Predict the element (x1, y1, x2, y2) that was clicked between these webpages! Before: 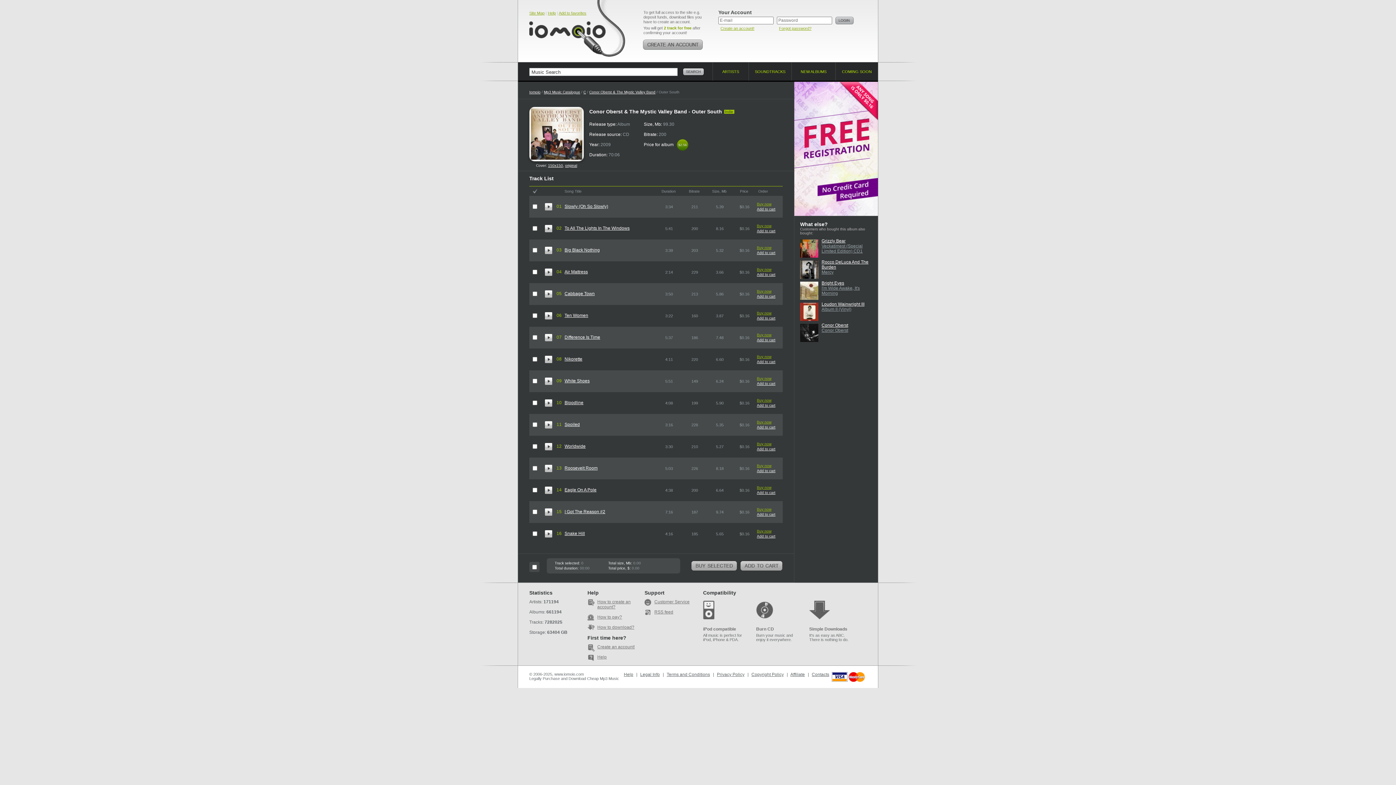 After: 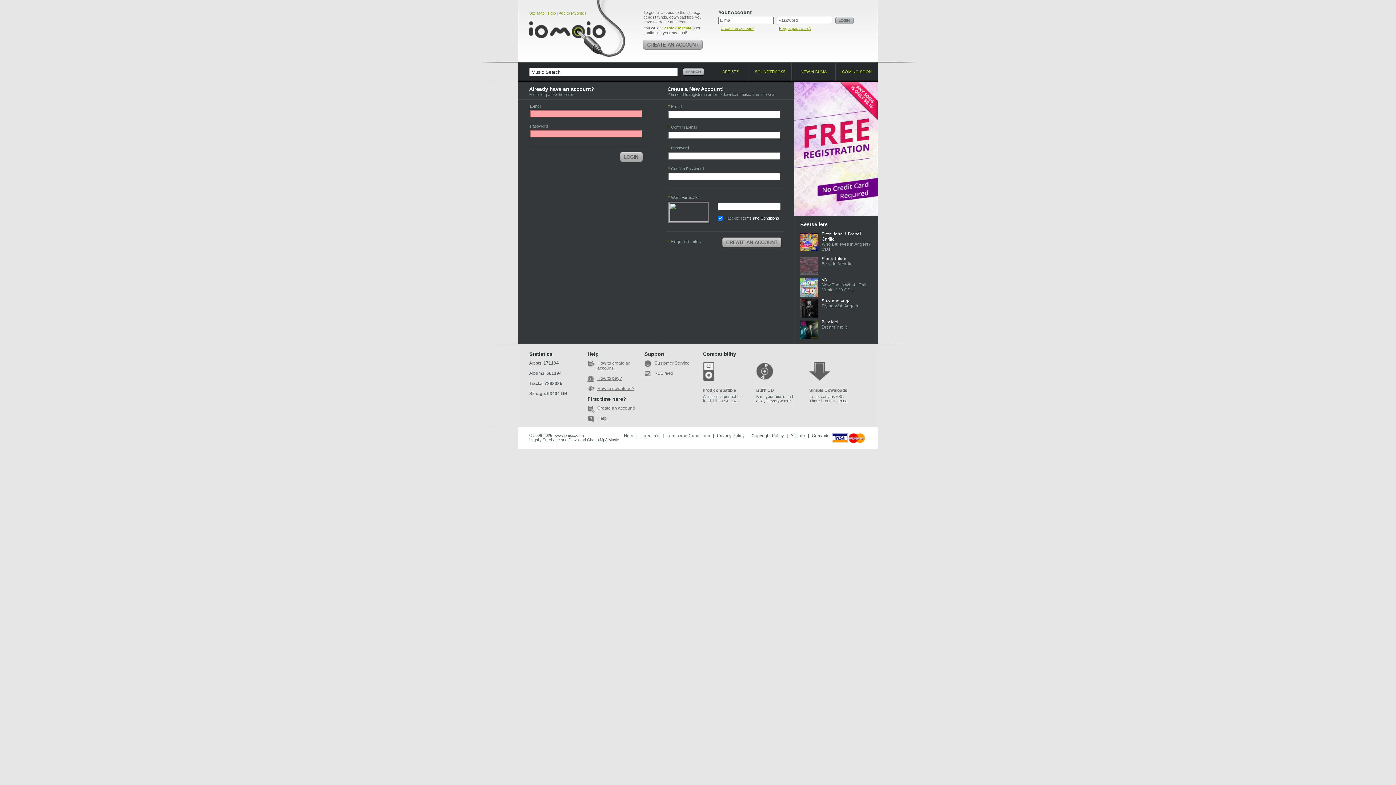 Action: bbox: (757, 289, 771, 293) label: Buy now